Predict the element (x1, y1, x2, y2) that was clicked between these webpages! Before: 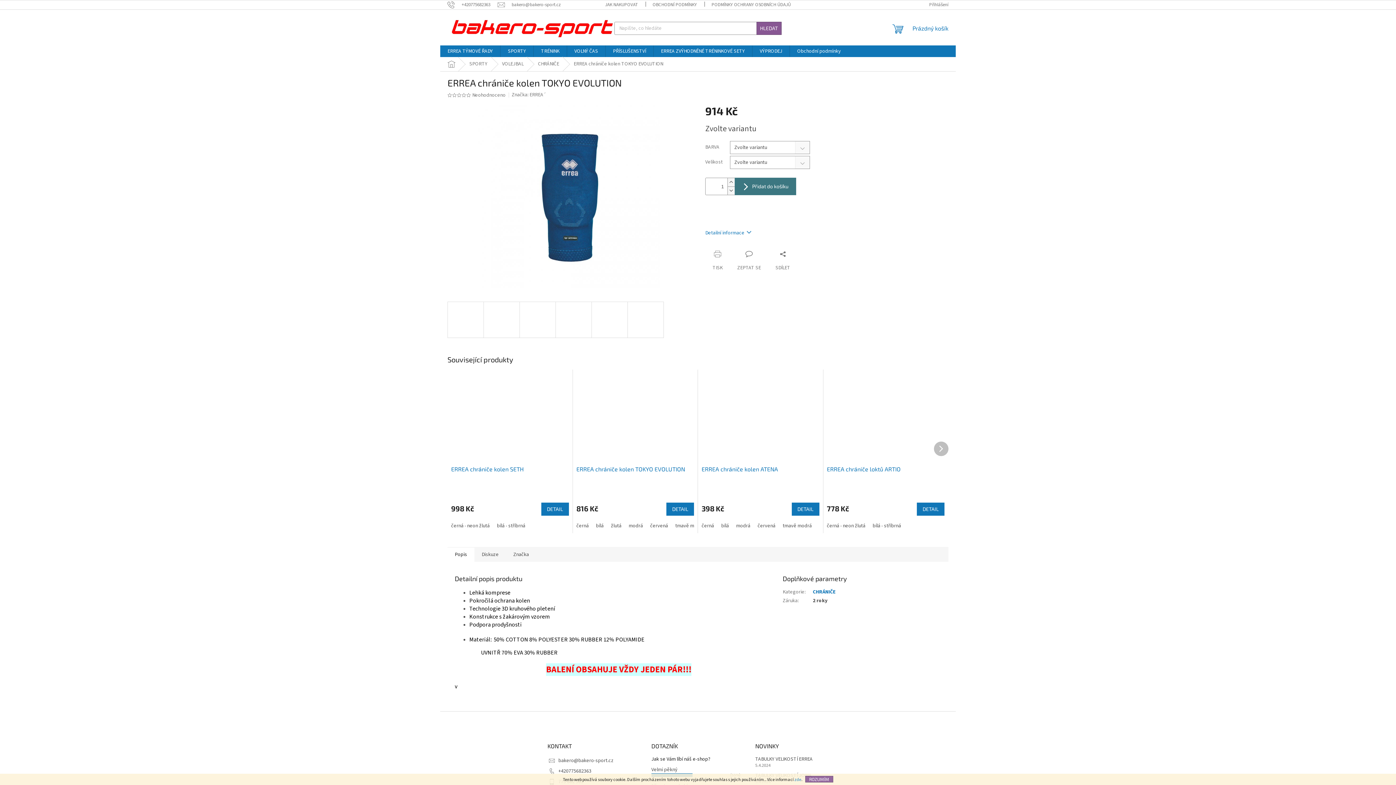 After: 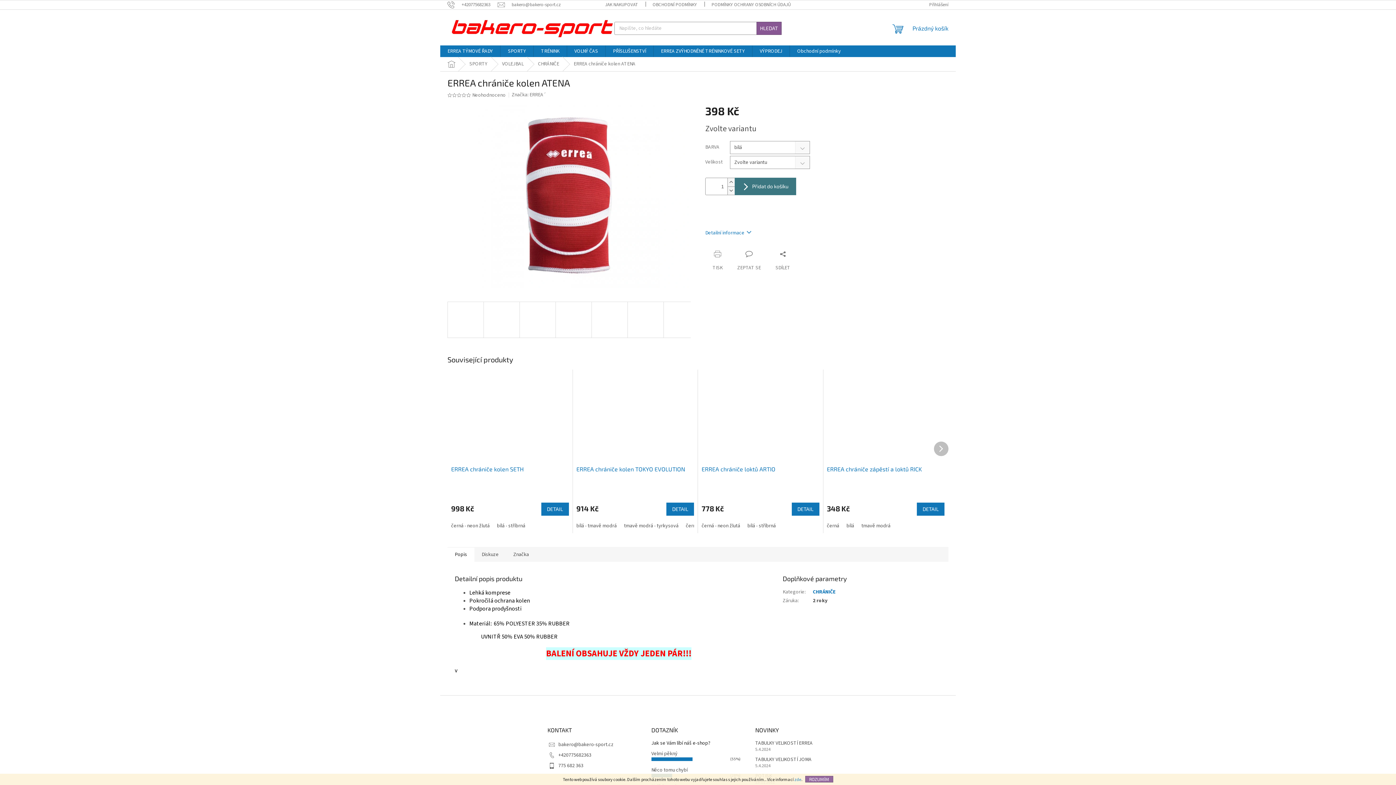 Action: label: bílá bbox: (717, 522, 732, 529)